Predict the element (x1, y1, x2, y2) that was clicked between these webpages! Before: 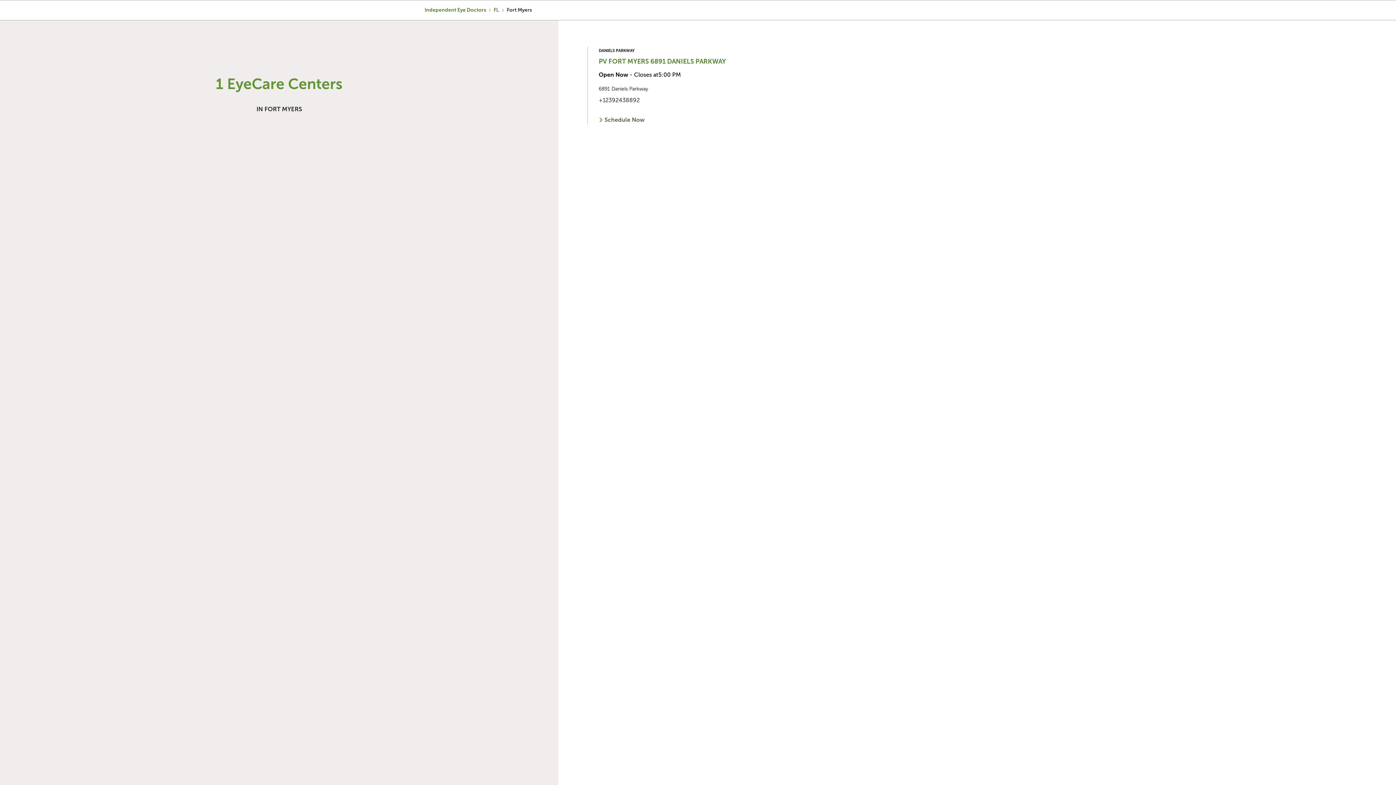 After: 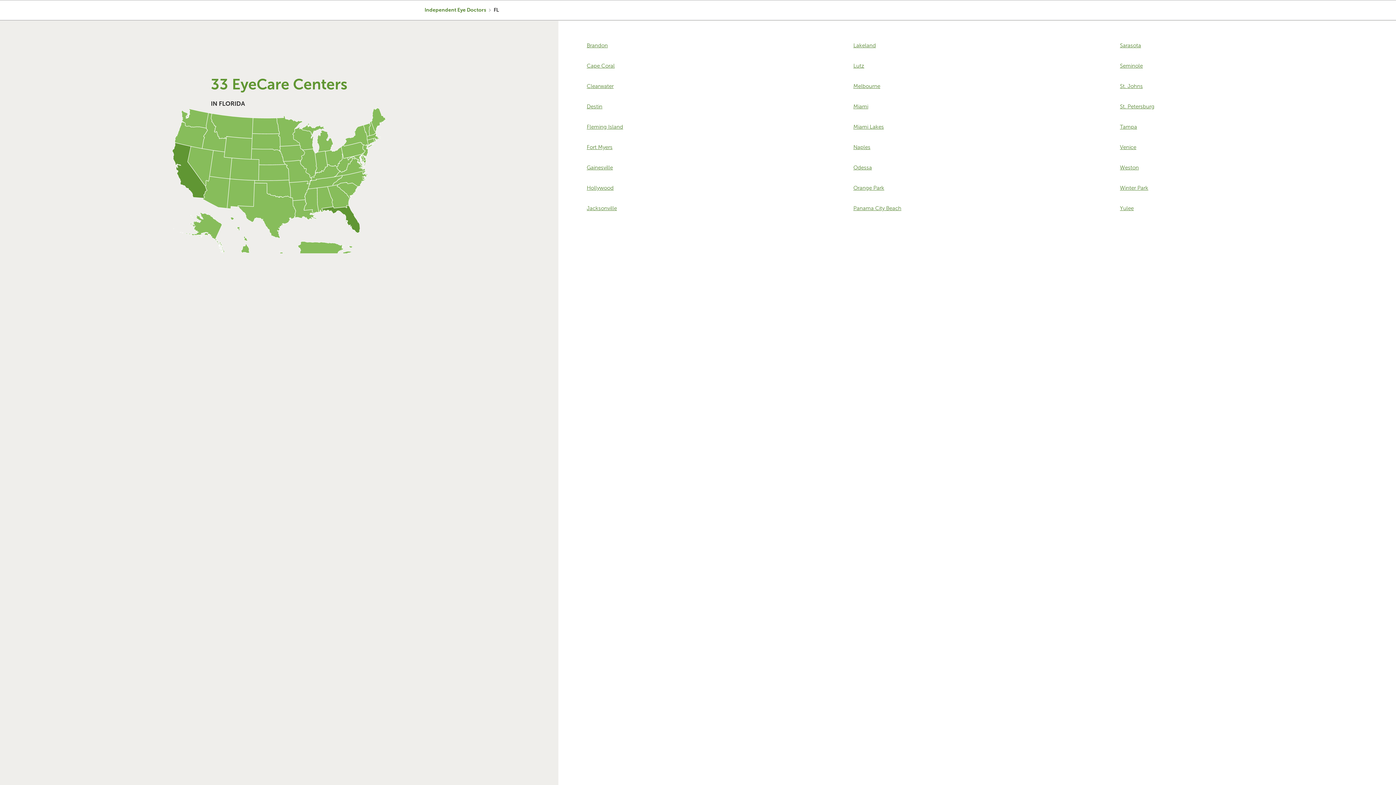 Action: bbox: (493, 6, 499, 14) label: FL